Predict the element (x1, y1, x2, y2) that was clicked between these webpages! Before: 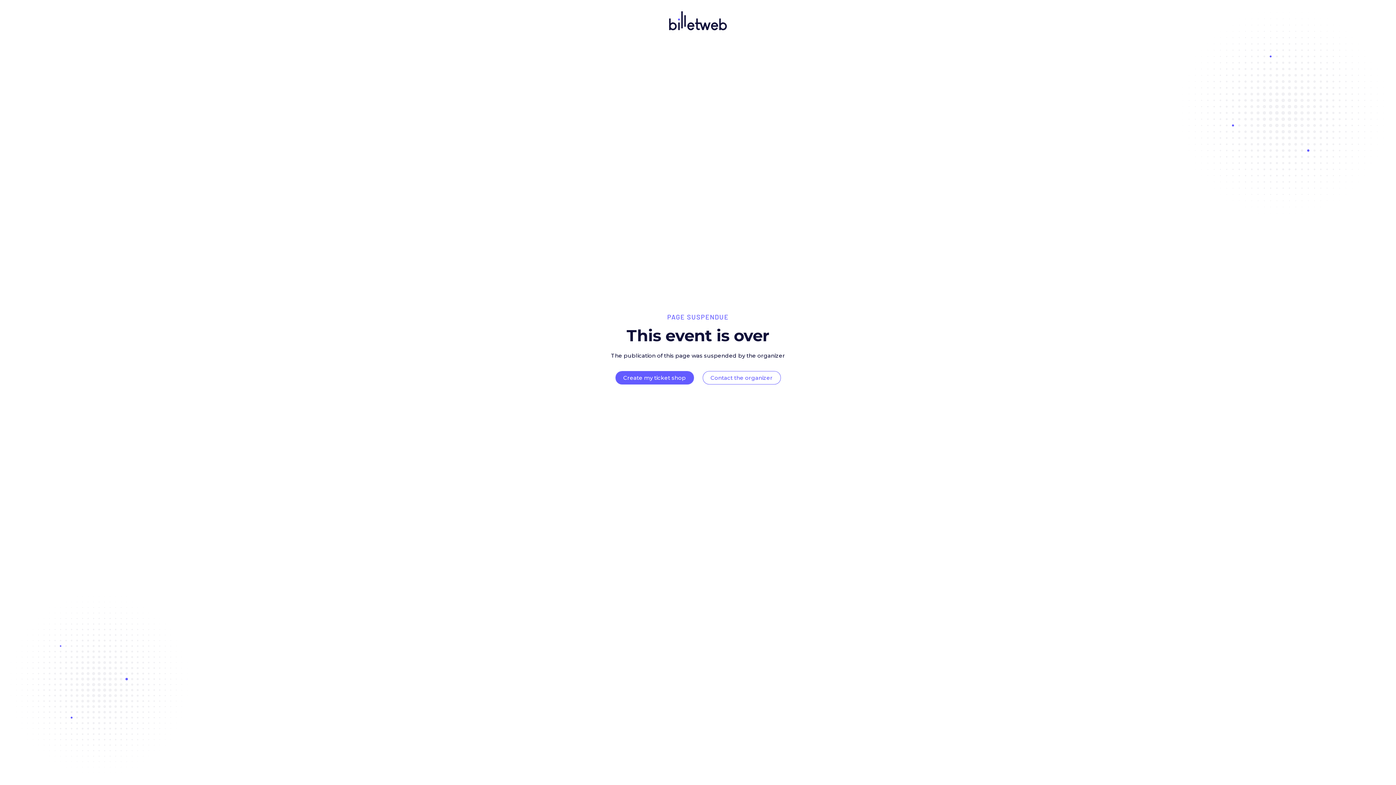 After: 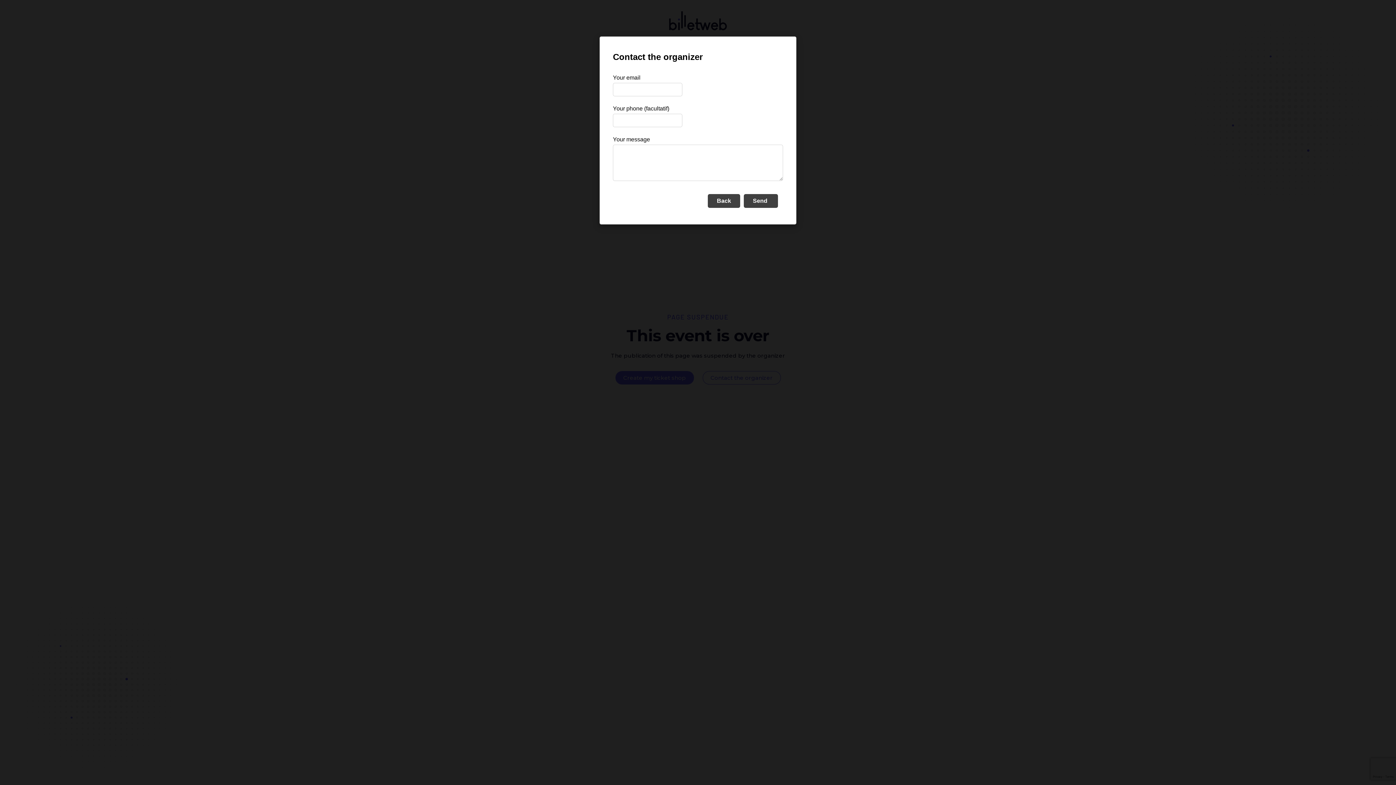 Action: label: Contact the organizer bbox: (710, 374, 772, 381)